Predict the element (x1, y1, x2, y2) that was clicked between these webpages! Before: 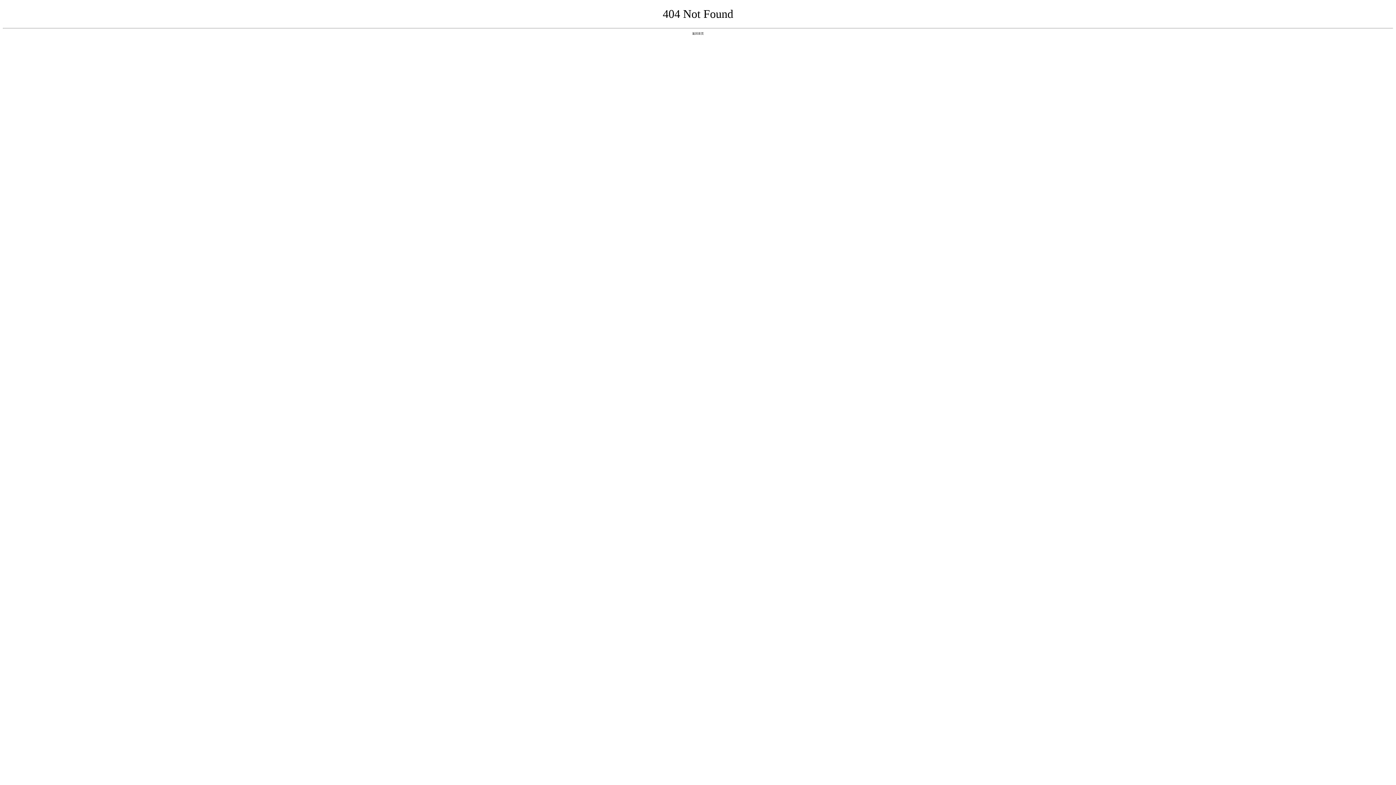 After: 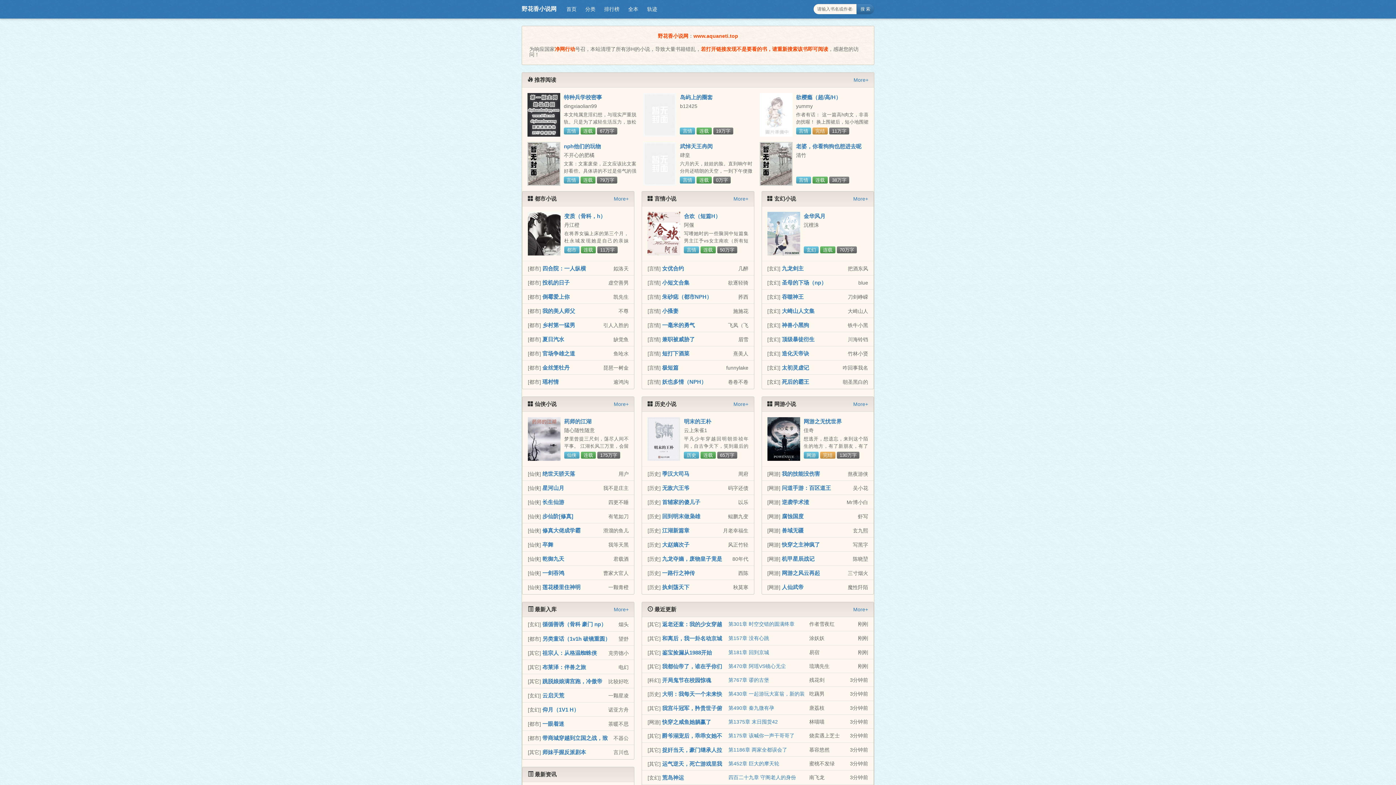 Action: bbox: (692, 31, 704, 35) label: 返回首页